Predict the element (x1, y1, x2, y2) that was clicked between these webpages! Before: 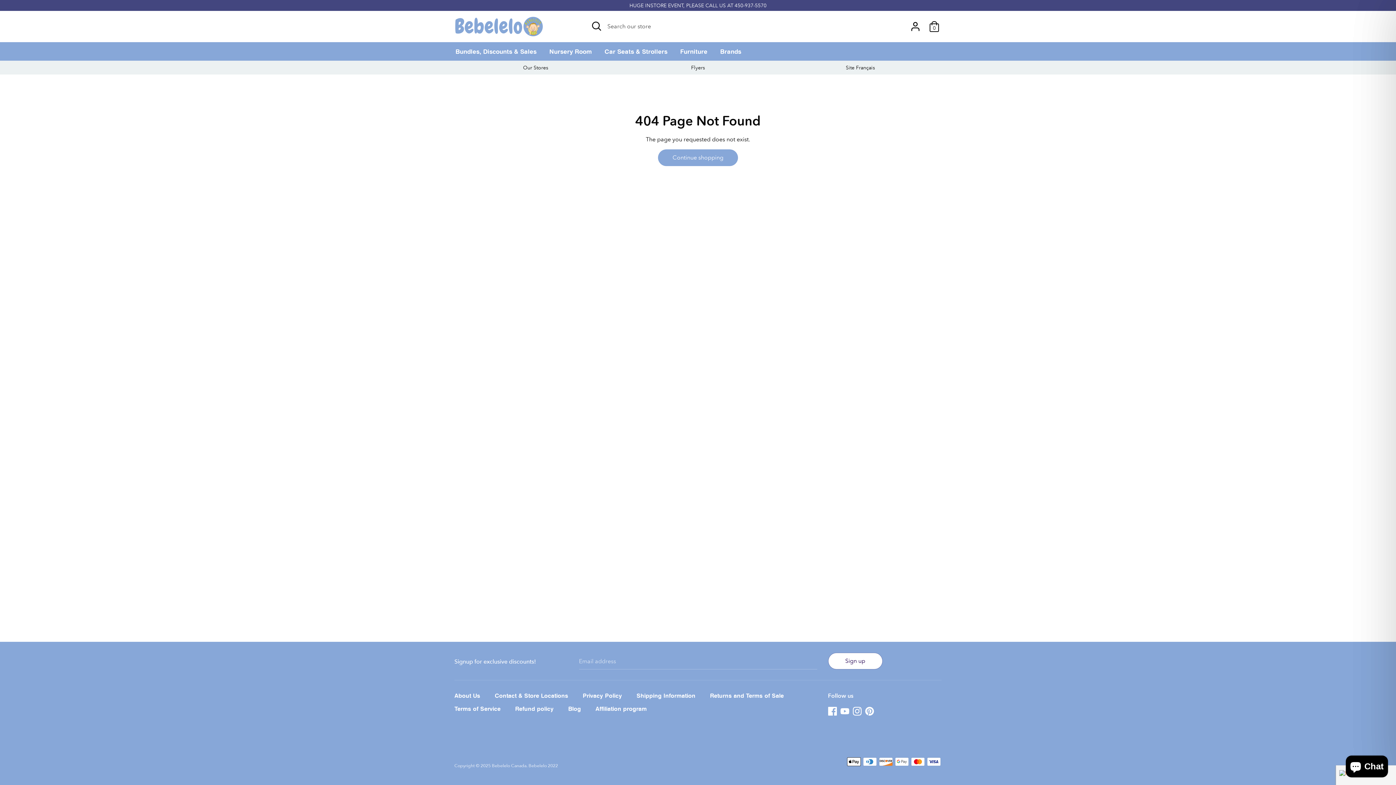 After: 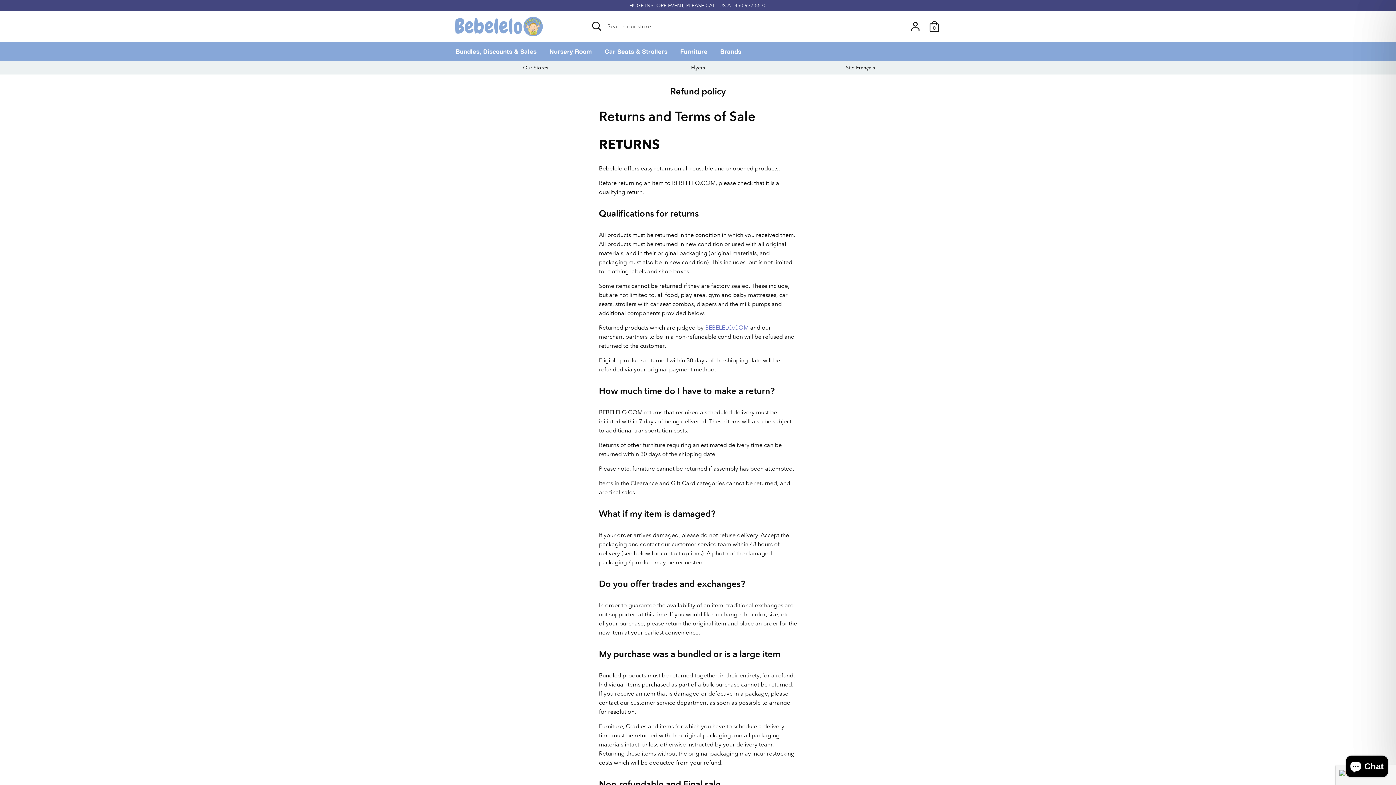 Action: bbox: (515, 704, 561, 714) label: Refund policy